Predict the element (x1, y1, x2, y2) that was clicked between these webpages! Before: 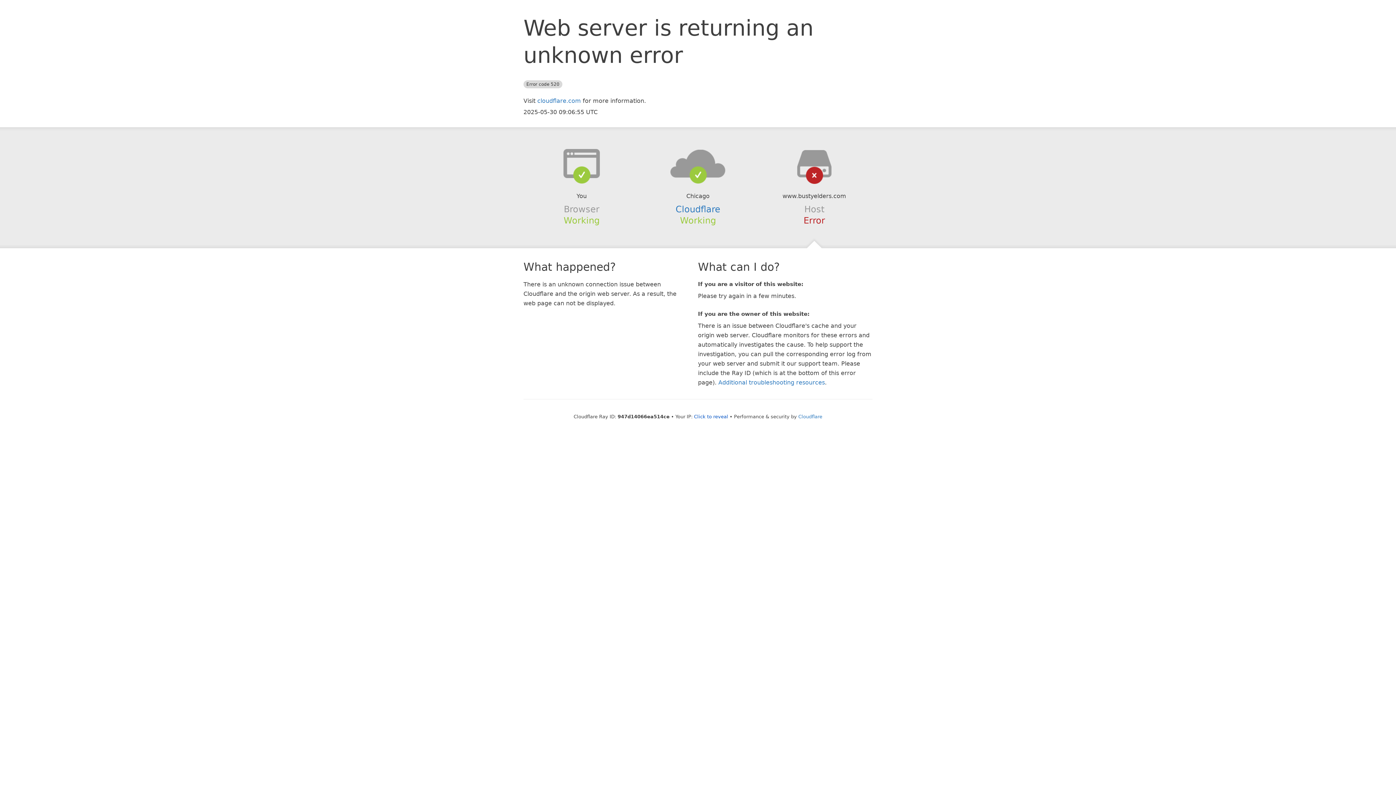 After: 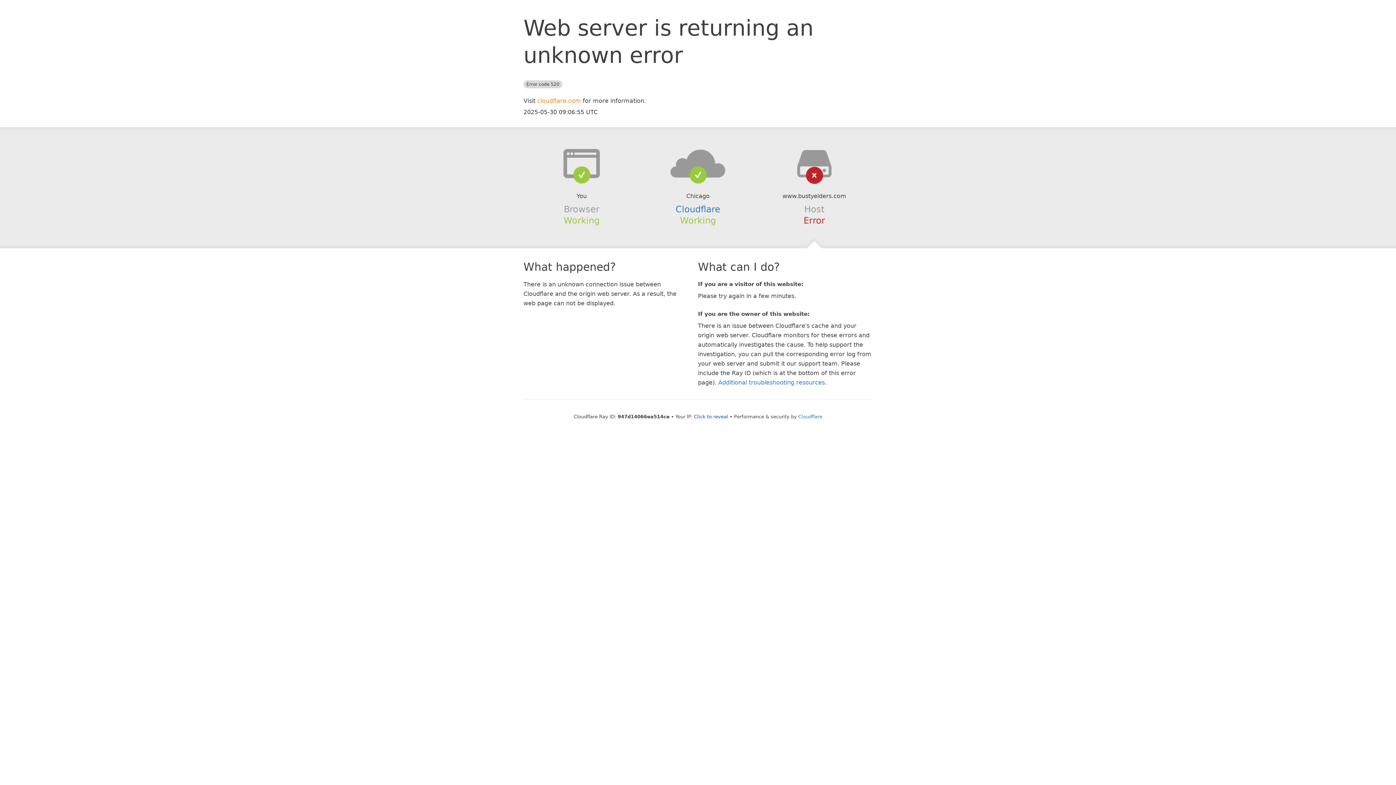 Action: label: cloudflare.com bbox: (537, 97, 581, 104)